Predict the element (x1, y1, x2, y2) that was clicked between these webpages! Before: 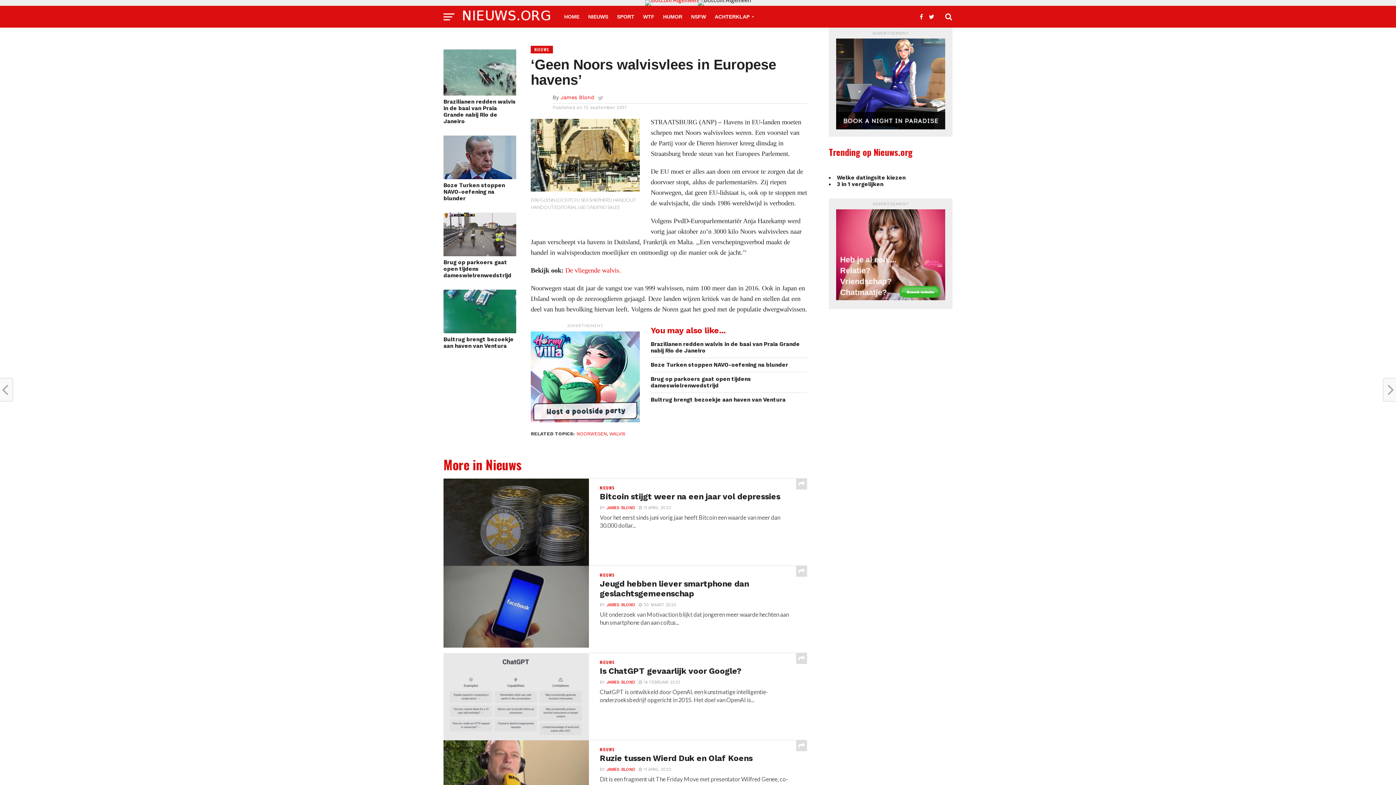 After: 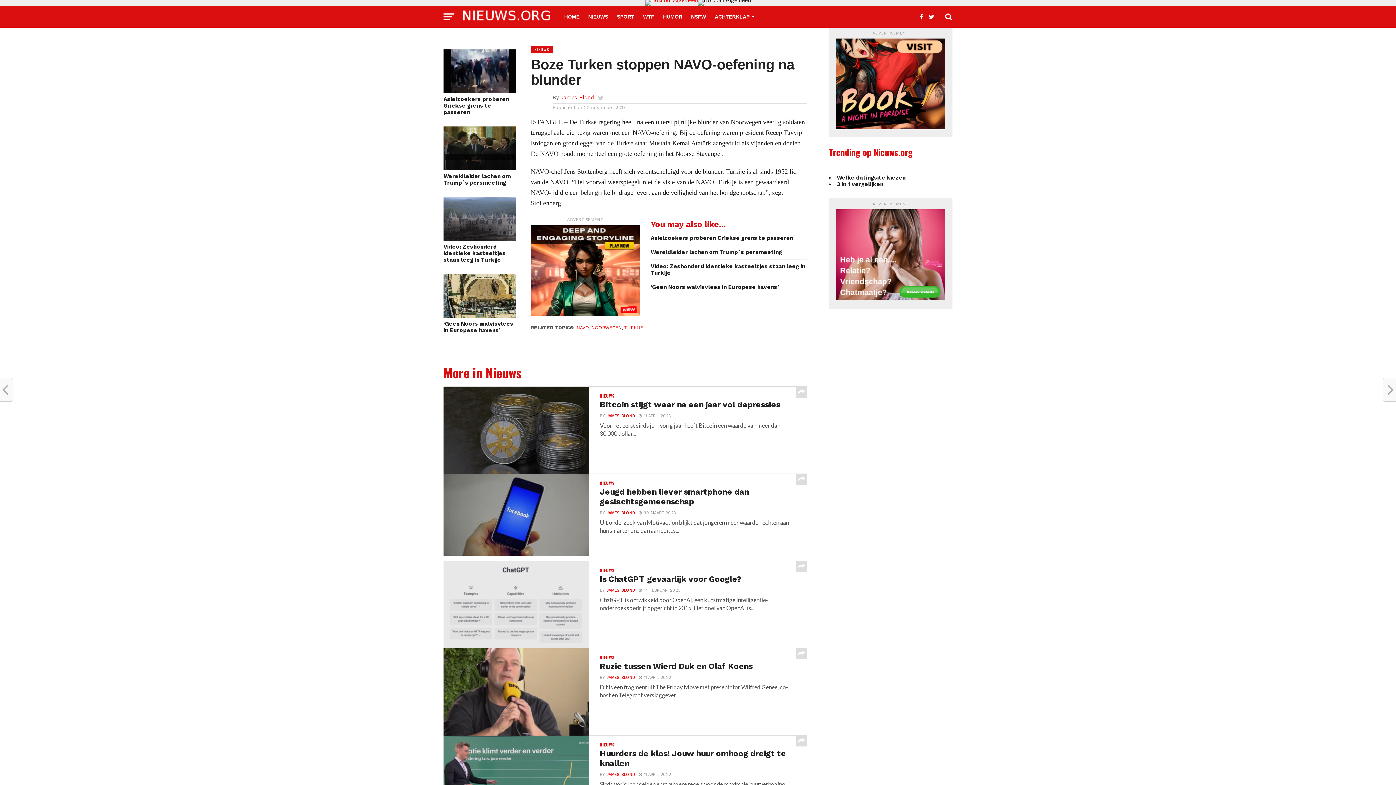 Action: label: Boze Turken stoppen NAVO-oefening na blunder bbox: (443, 182, 516, 201)